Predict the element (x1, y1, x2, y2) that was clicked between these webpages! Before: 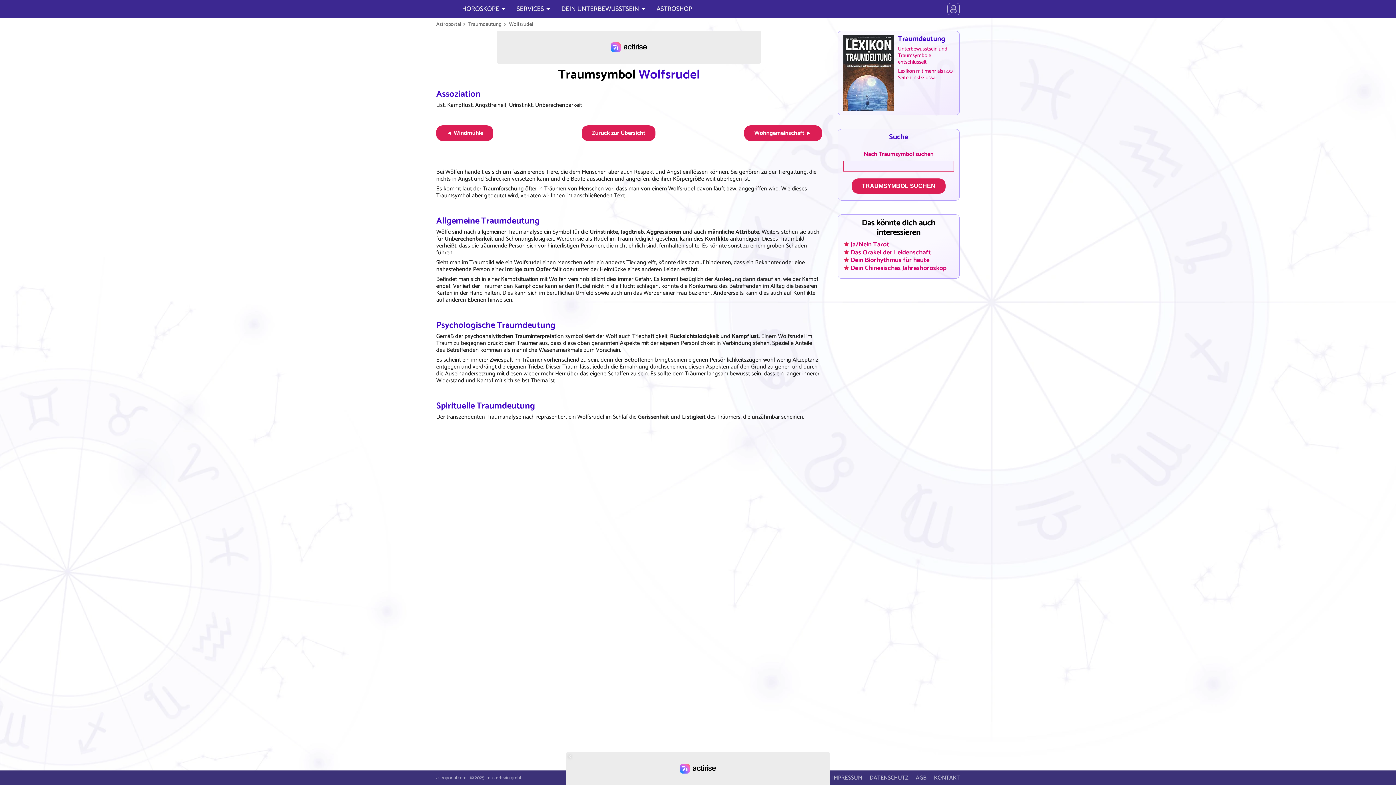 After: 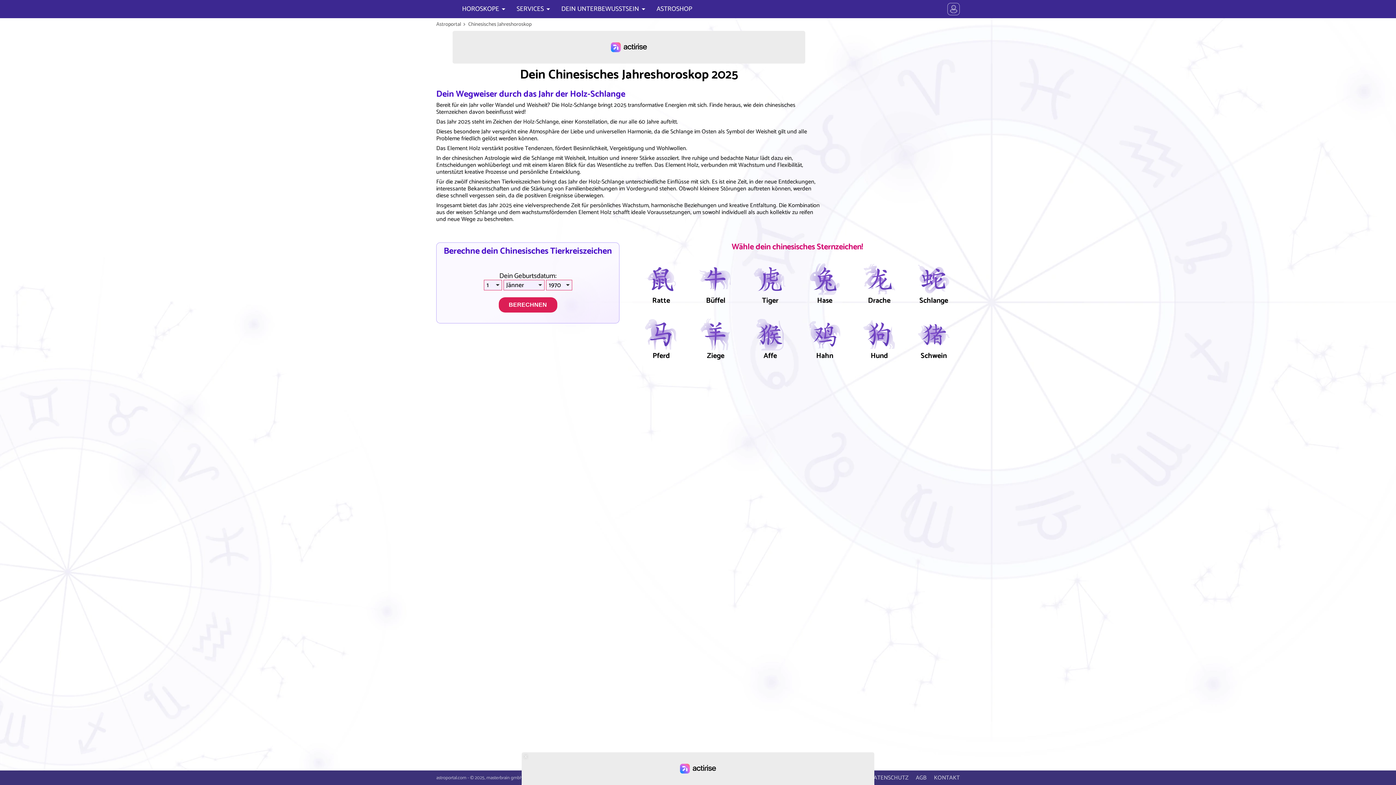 Action: label: Dein Chinesisches Jahreshoroskop bbox: (843, 264, 946, 271)